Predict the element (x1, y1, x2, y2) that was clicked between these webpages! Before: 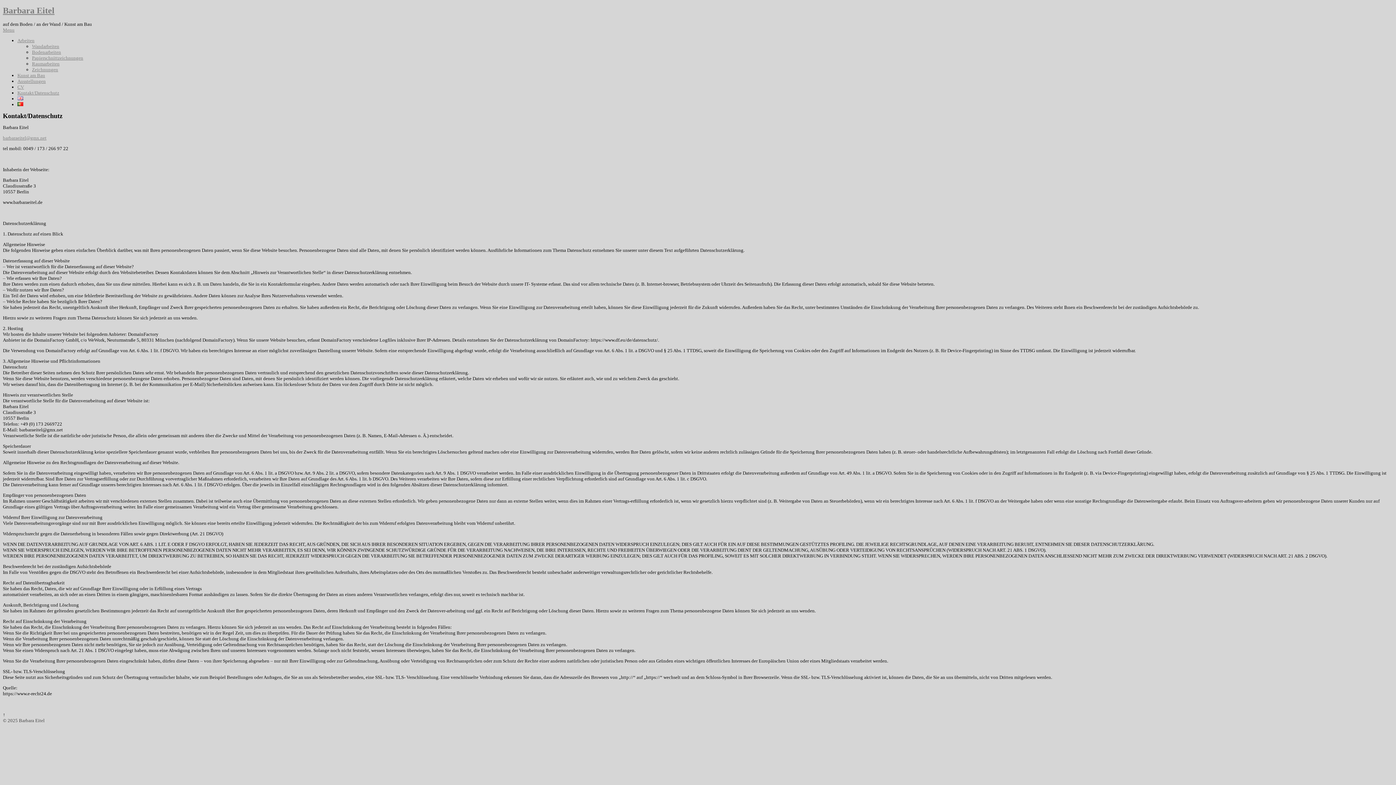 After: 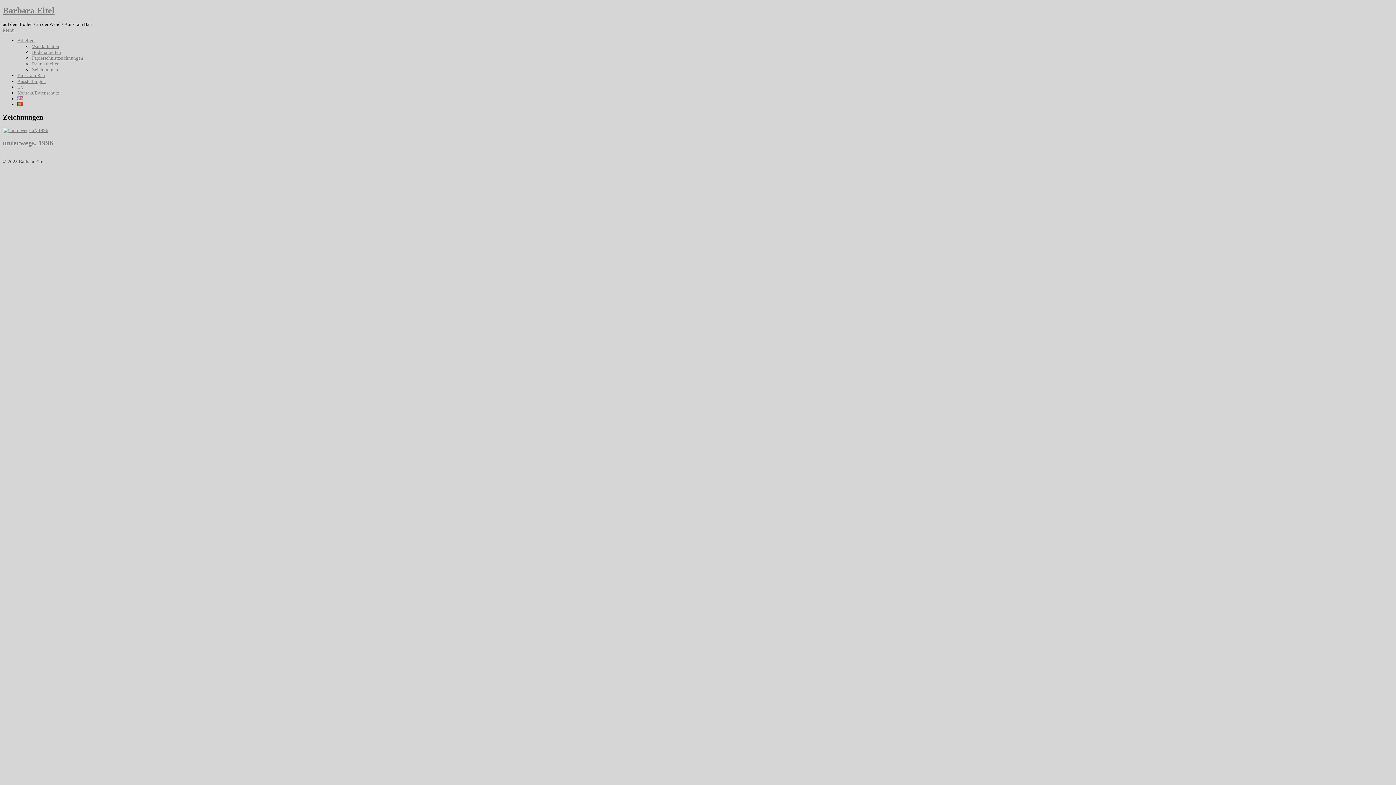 Action: label: Zeichnungen bbox: (32, 66, 58, 72)